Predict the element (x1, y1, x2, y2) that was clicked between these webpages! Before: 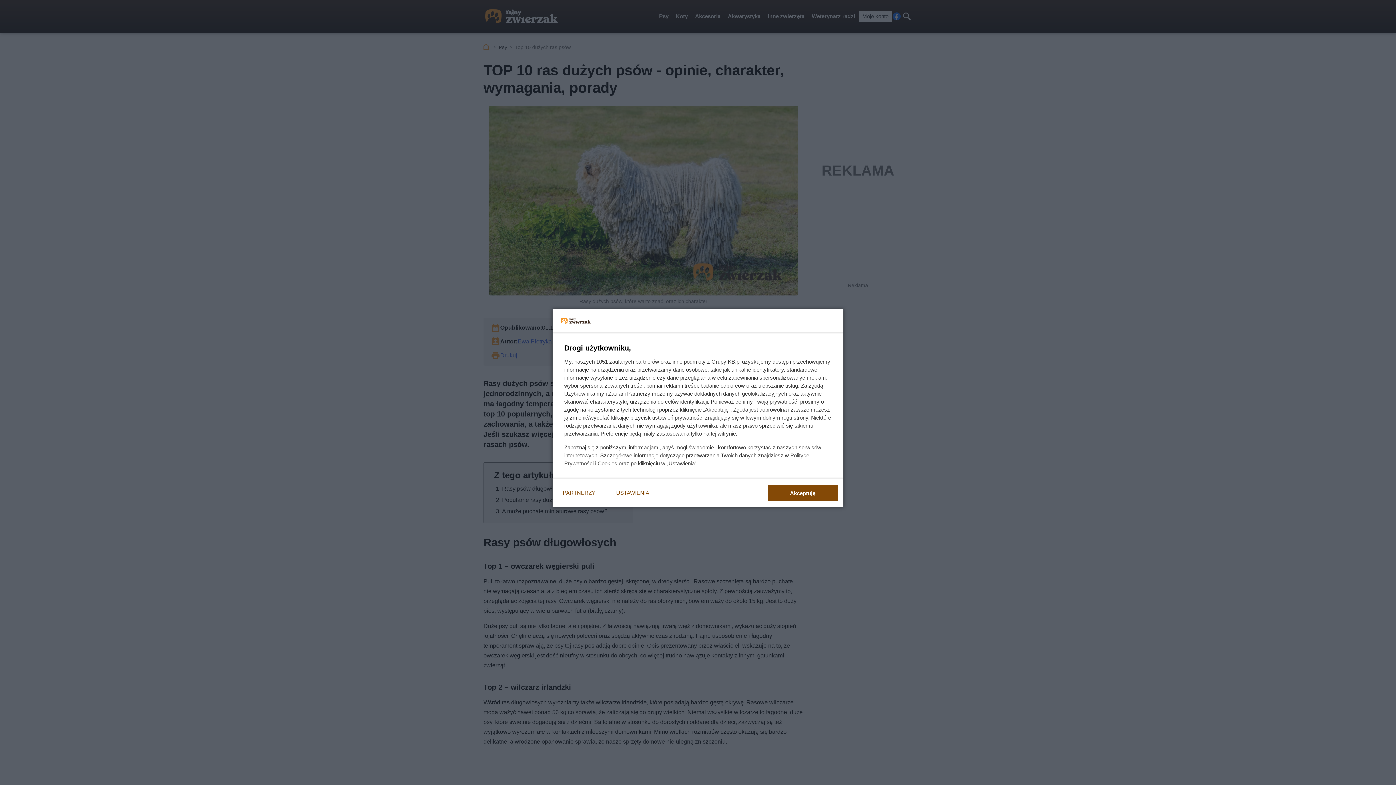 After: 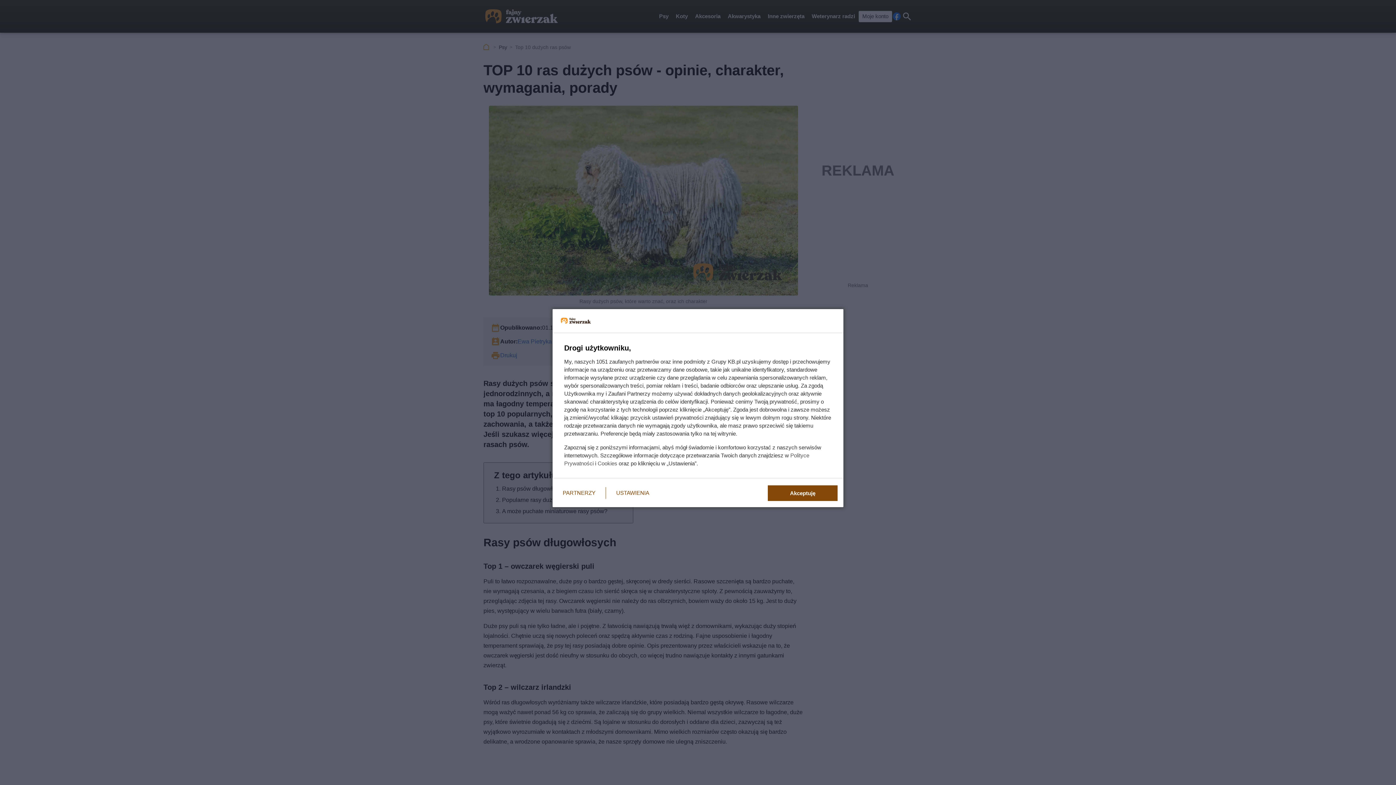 Action: label: Cookies bbox: (597, 460, 617, 466)